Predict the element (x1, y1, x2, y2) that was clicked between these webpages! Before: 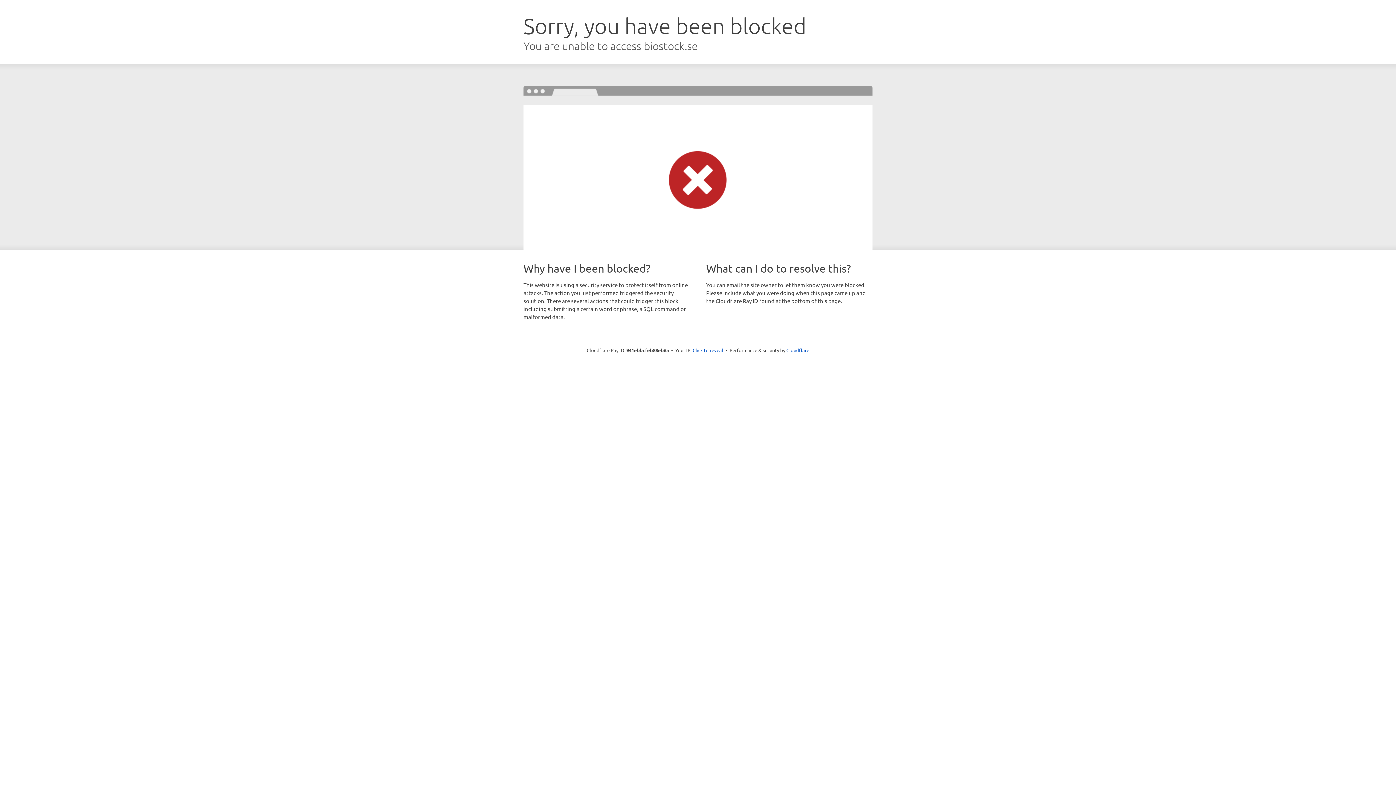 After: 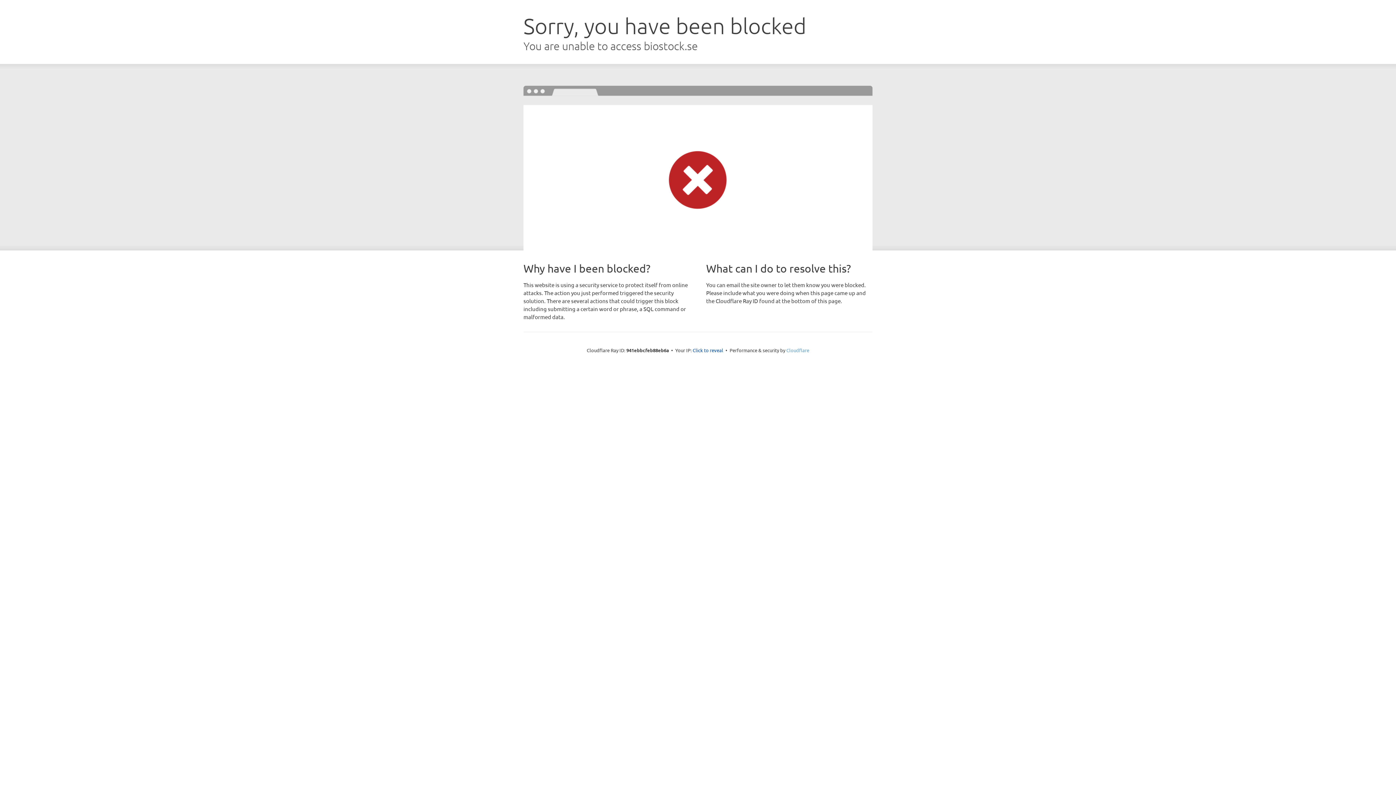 Action: bbox: (786, 347, 809, 353) label: Cloudflare